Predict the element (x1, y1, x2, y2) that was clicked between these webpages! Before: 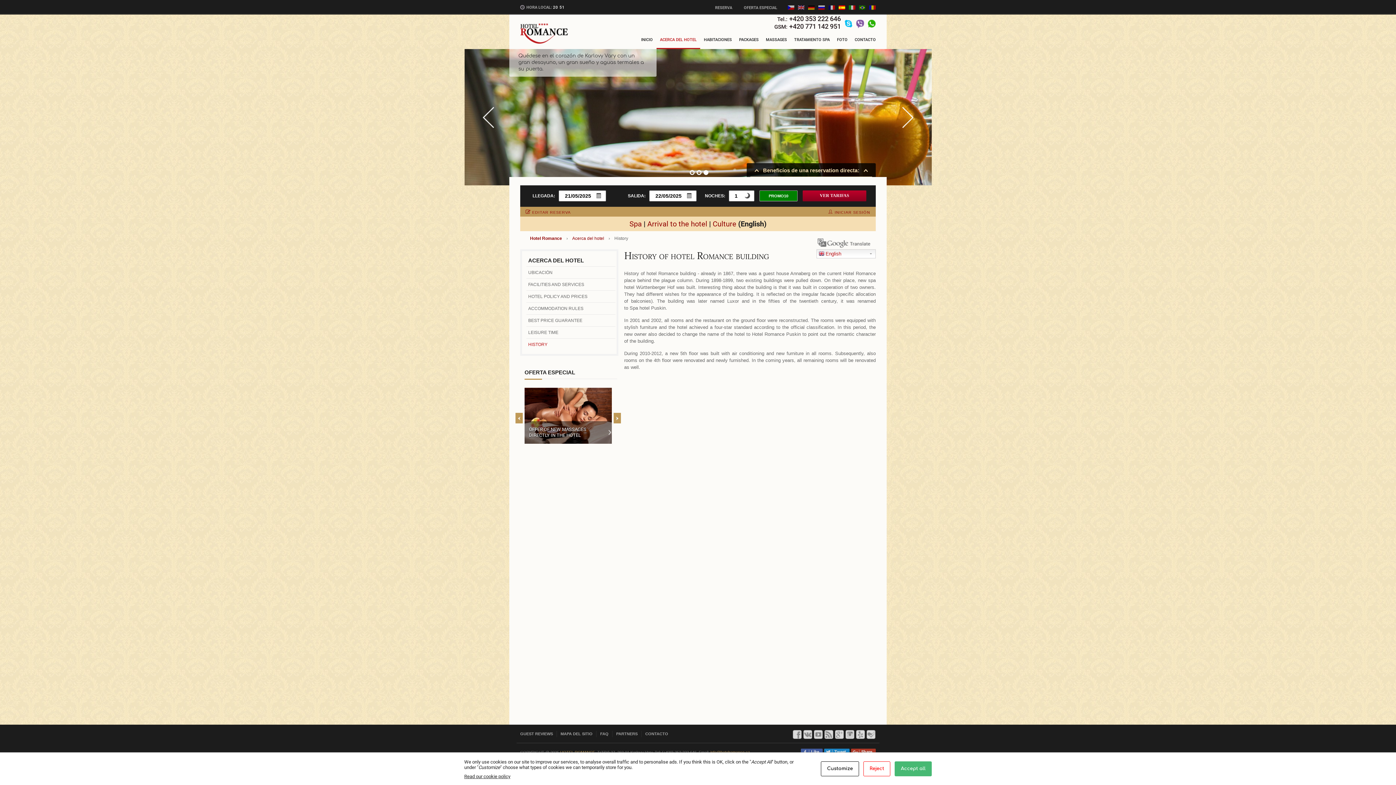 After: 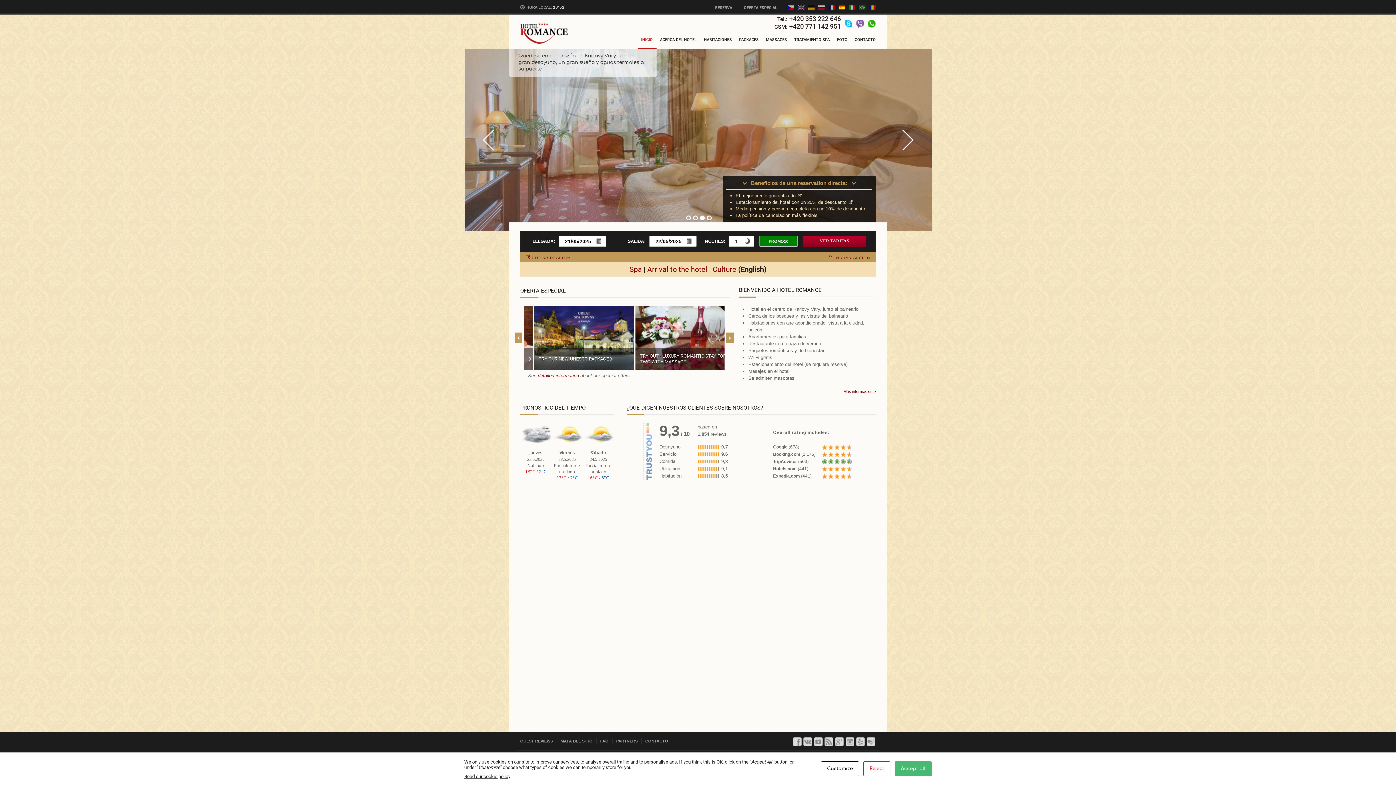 Action: bbox: (520, 22, 591, 43)